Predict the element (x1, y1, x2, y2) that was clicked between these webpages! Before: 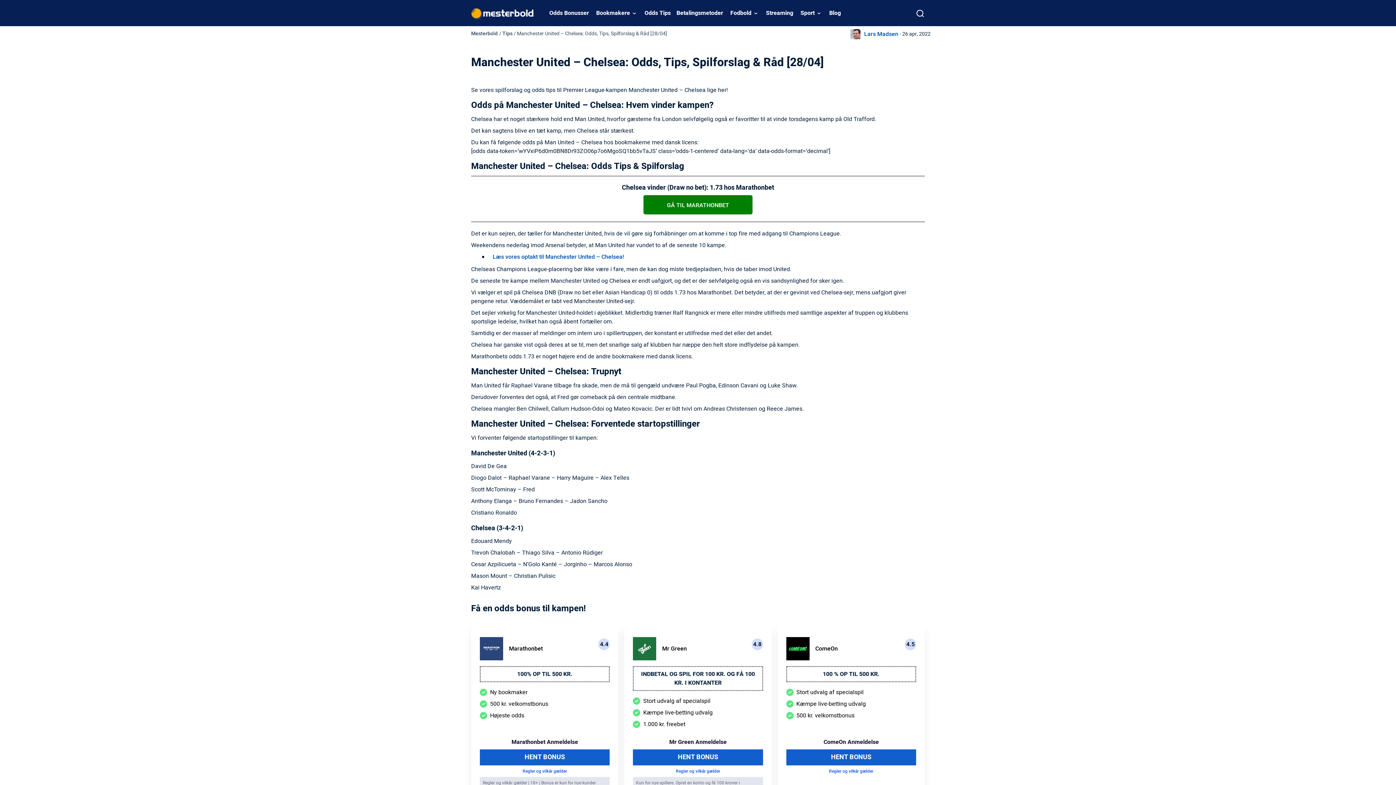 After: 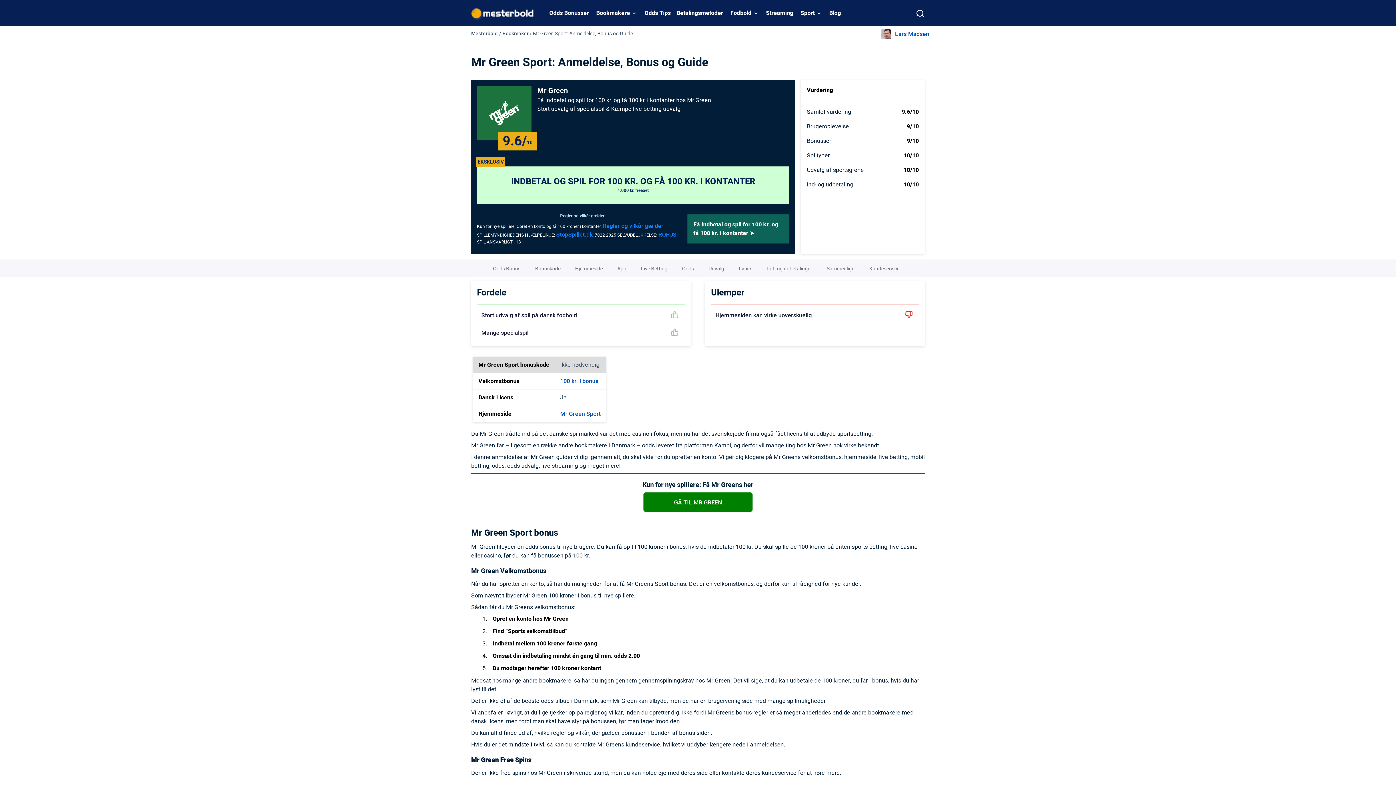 Action: bbox: (669, 738, 726, 746) label: Mr Green Anmeldelse